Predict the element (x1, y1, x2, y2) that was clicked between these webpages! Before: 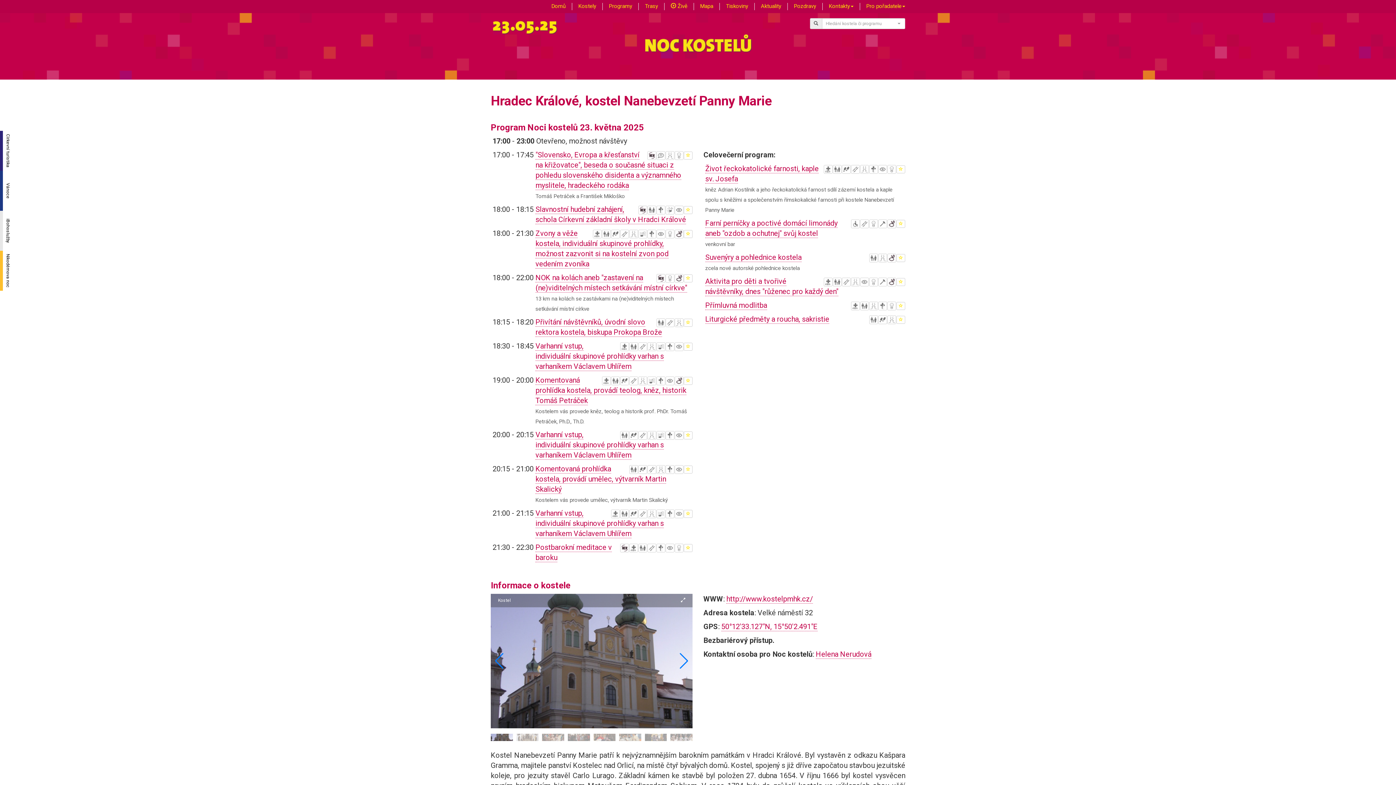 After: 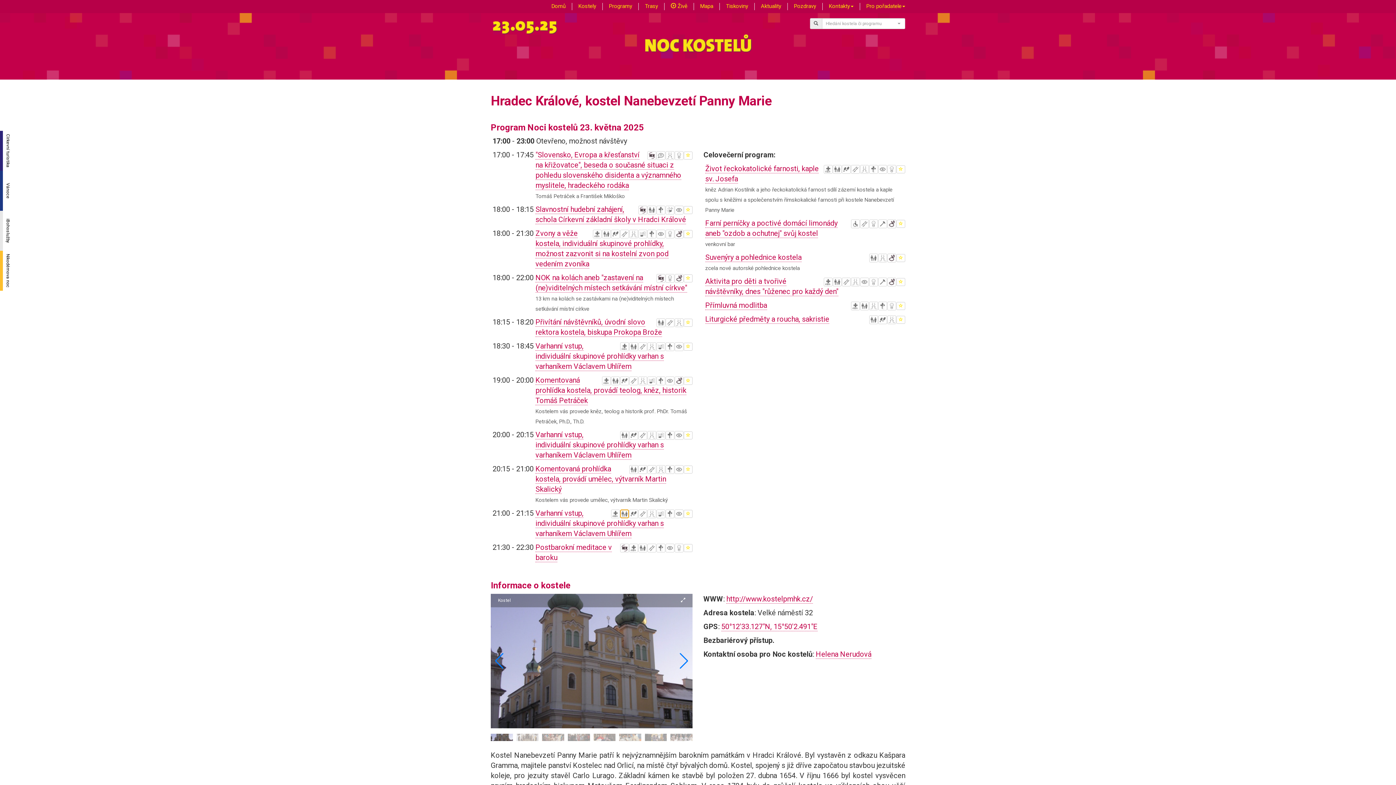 Action: bbox: (620, 509, 629, 518)